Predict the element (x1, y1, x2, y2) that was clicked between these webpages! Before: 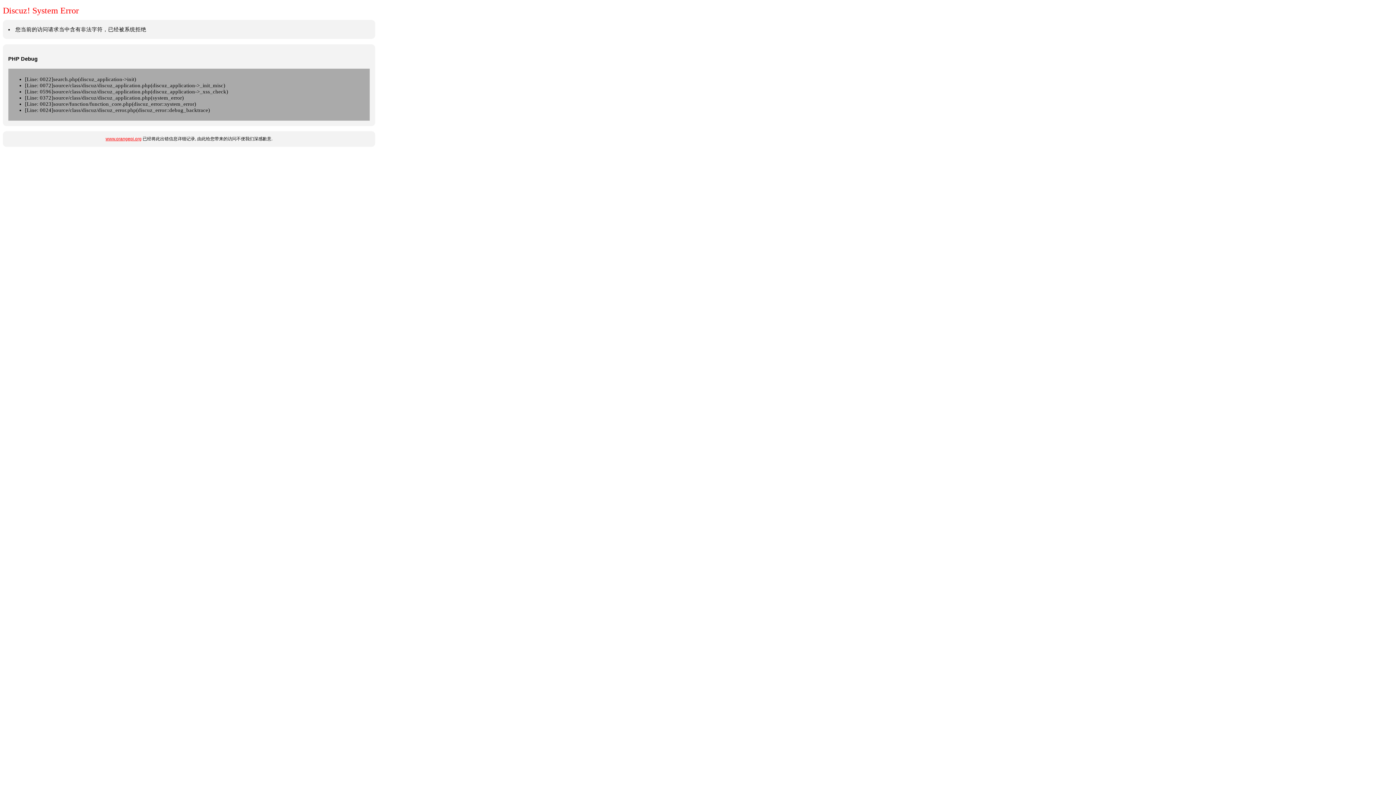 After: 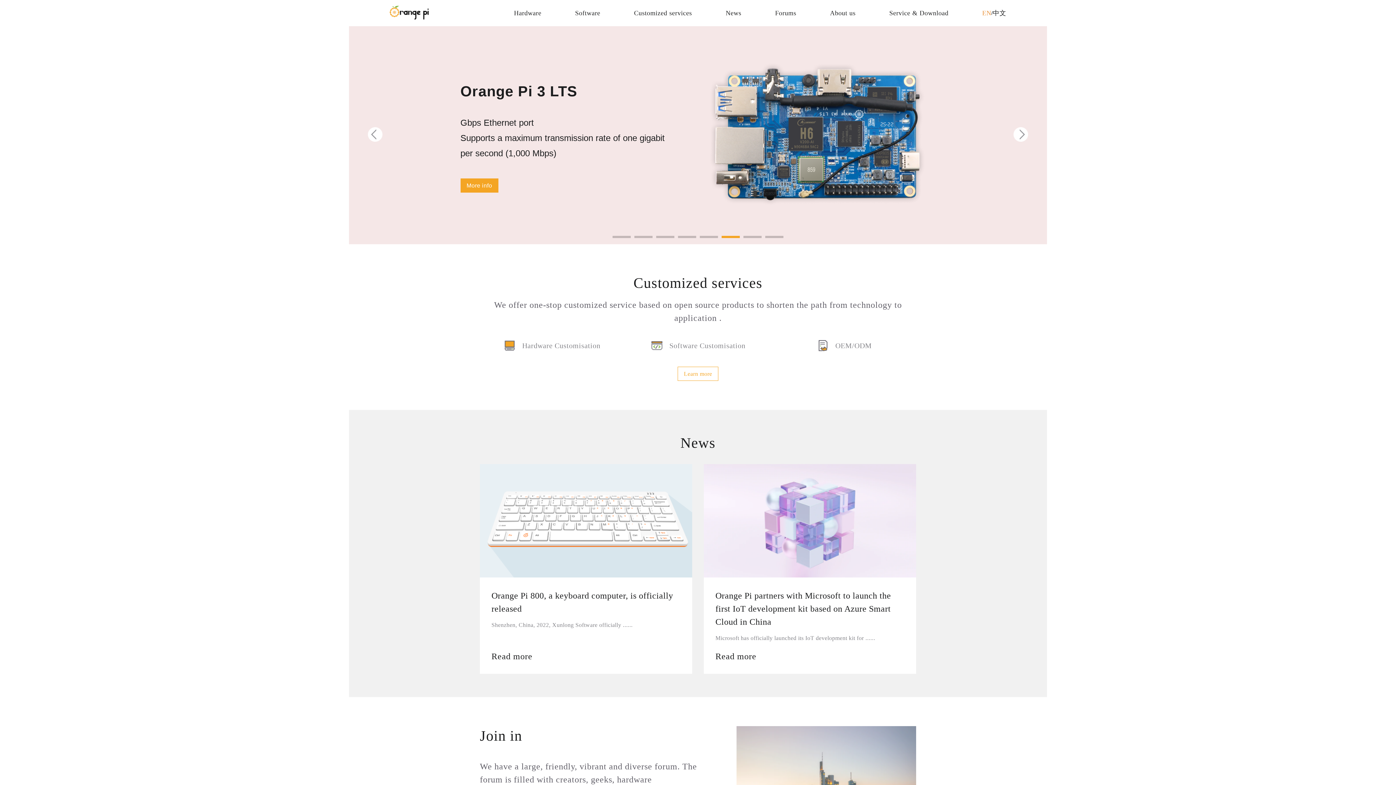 Action: label: www.orangepi.org bbox: (105, 136, 141, 141)